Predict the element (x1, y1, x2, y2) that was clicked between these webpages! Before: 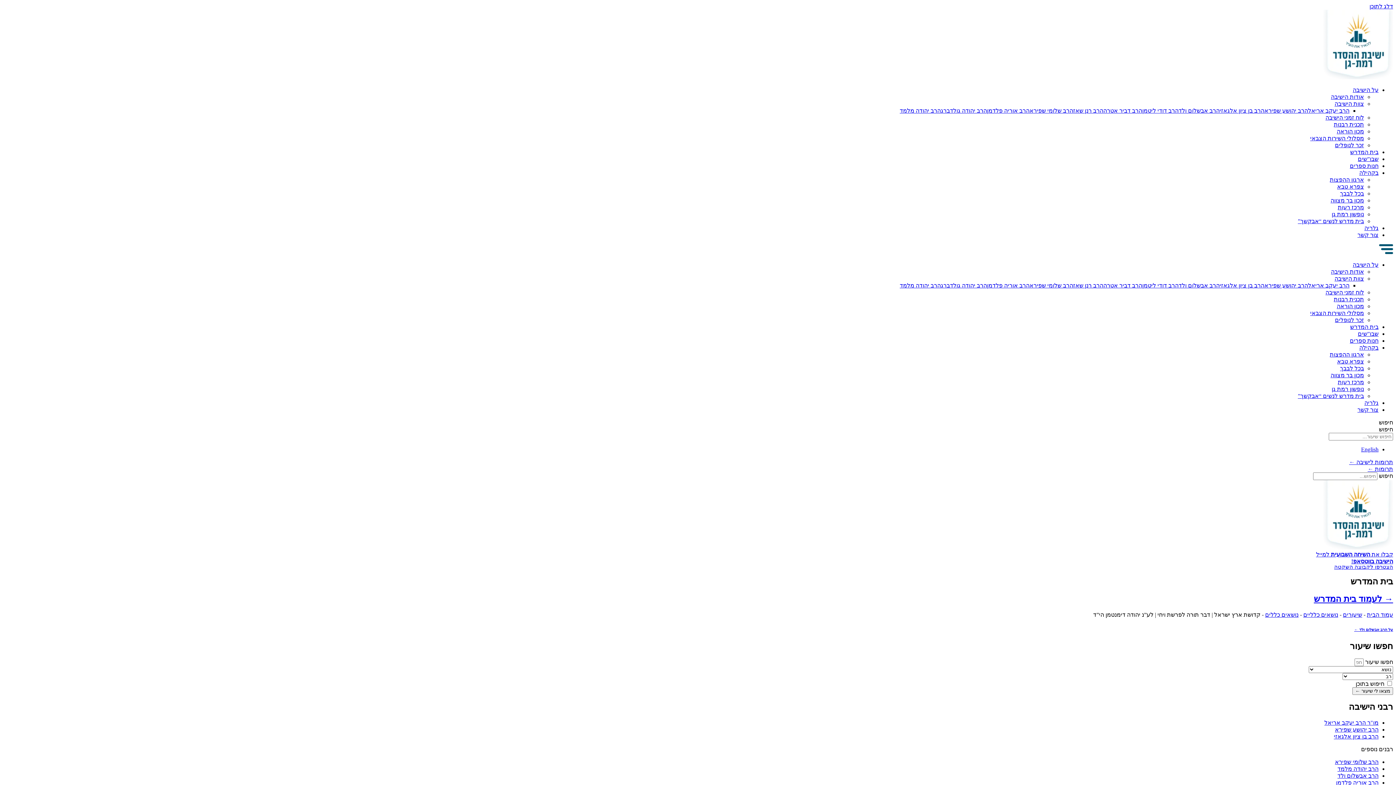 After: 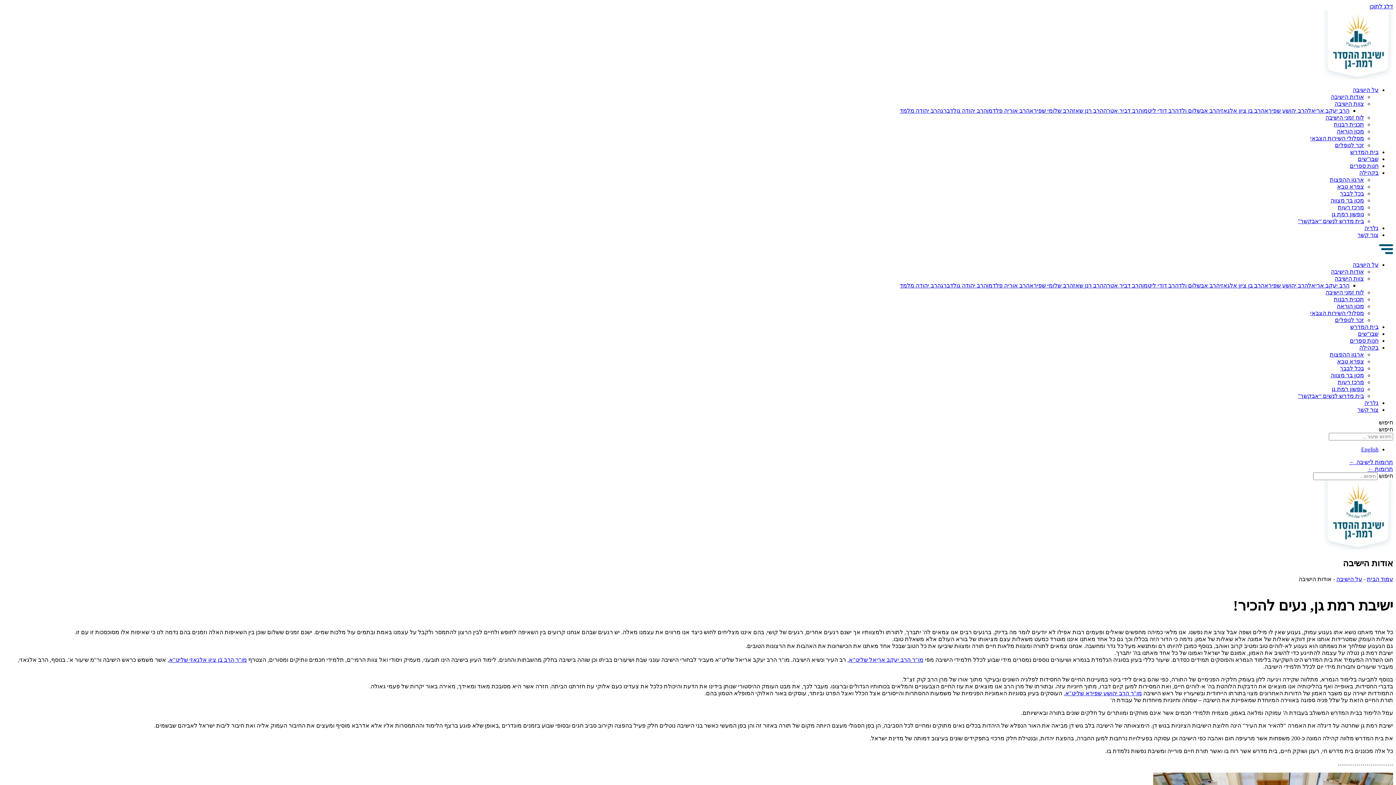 Action: bbox: (1331, 268, 1364, 274) label: אודות הישיבה